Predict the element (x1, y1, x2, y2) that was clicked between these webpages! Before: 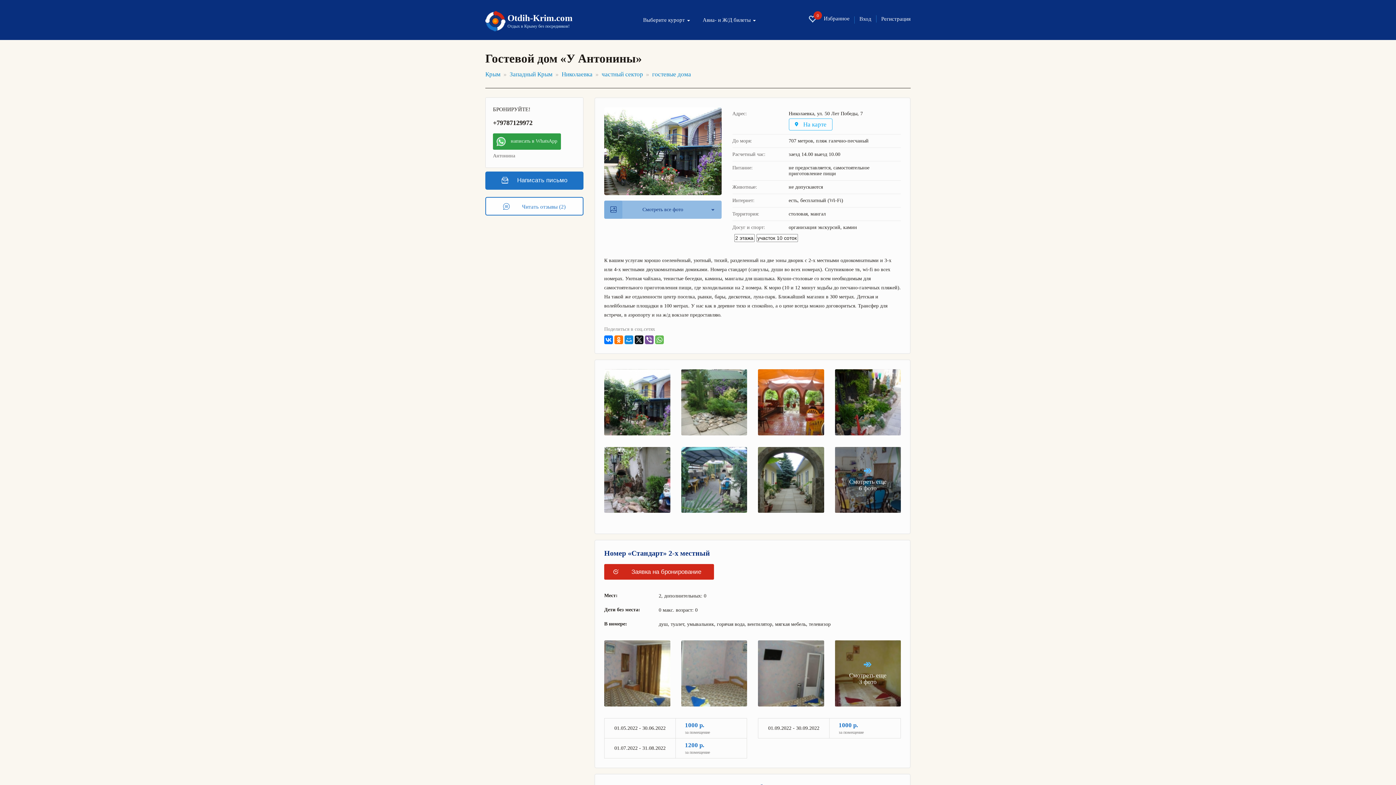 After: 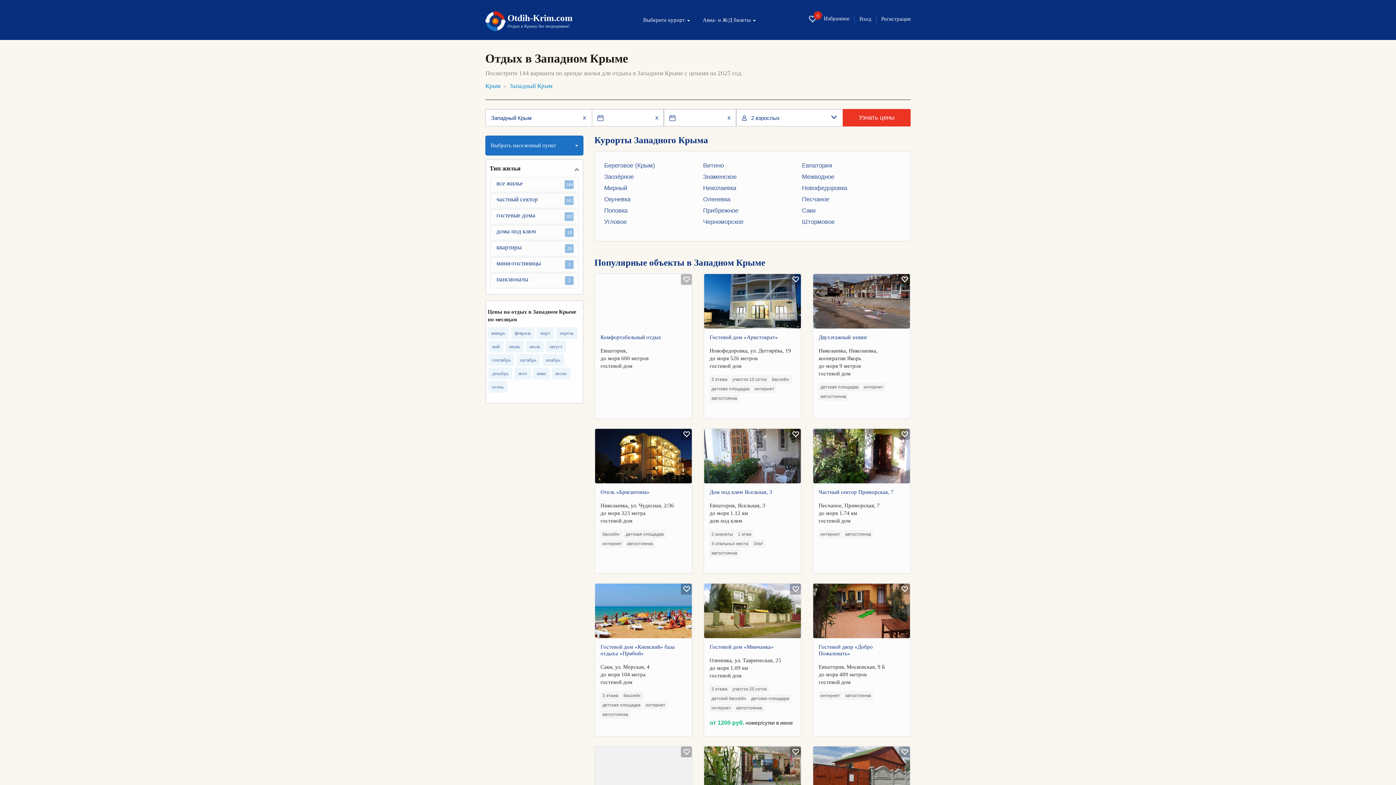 Action: label: Западный Крым bbox: (509, 71, 552, 77)